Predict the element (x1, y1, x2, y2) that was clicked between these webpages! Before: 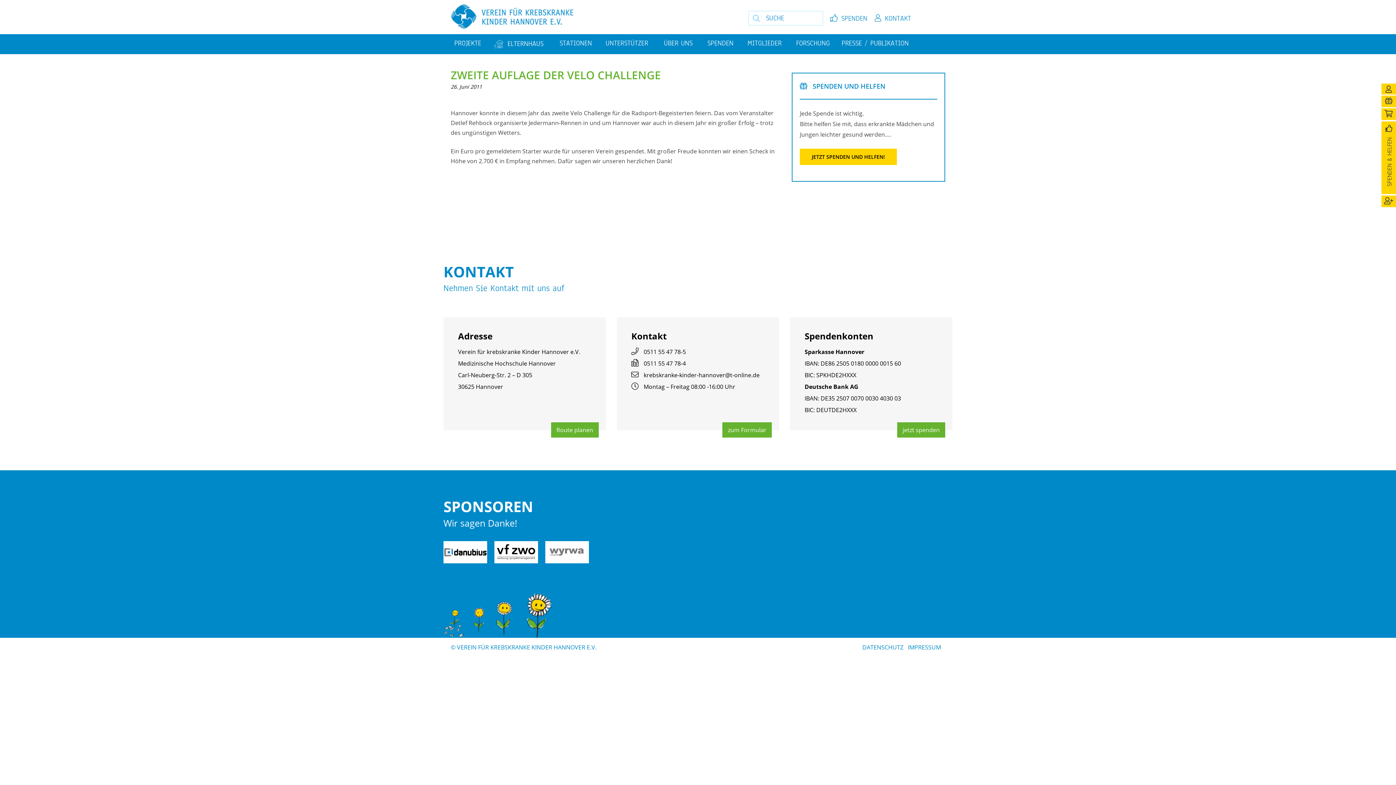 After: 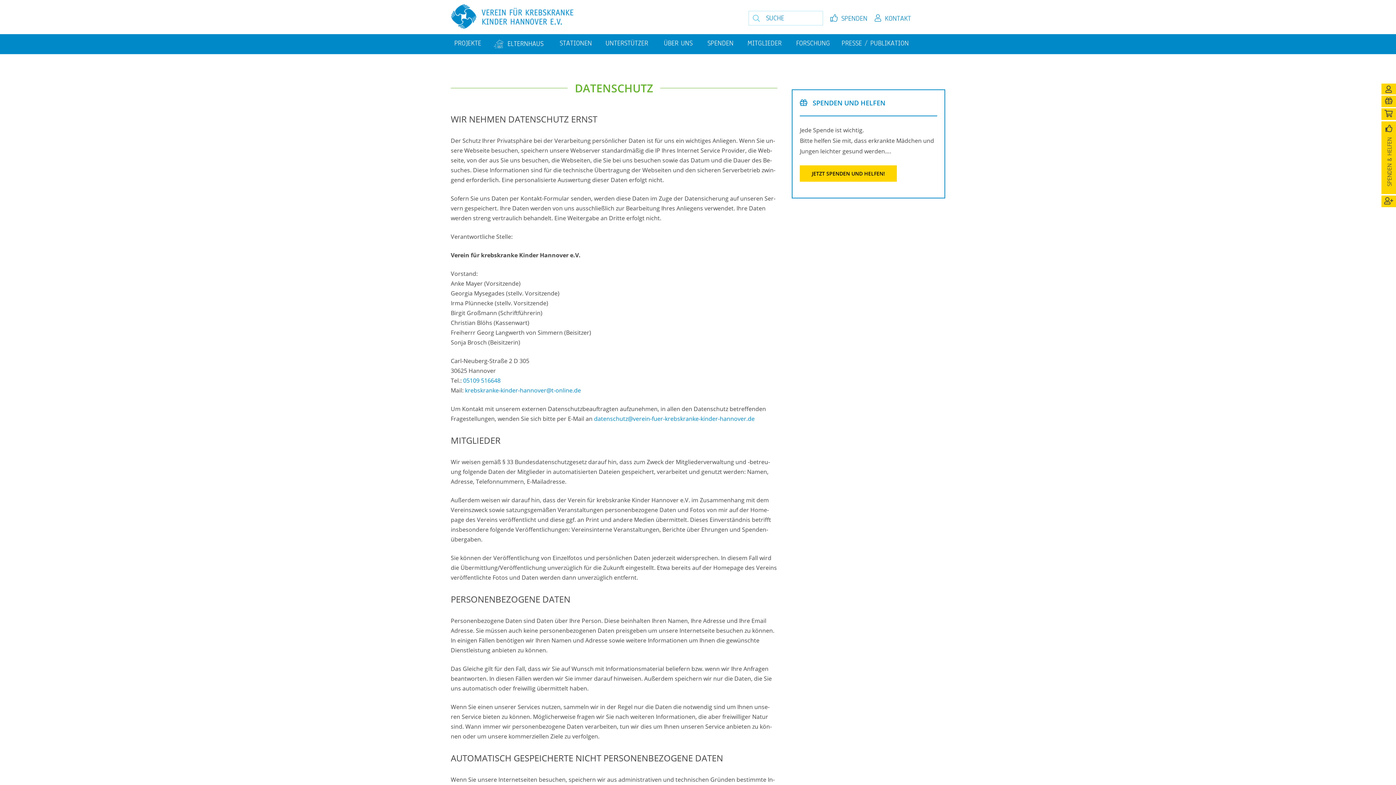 Action: label: DA­TEN­SCHUTZ bbox: (862, 643, 903, 651)